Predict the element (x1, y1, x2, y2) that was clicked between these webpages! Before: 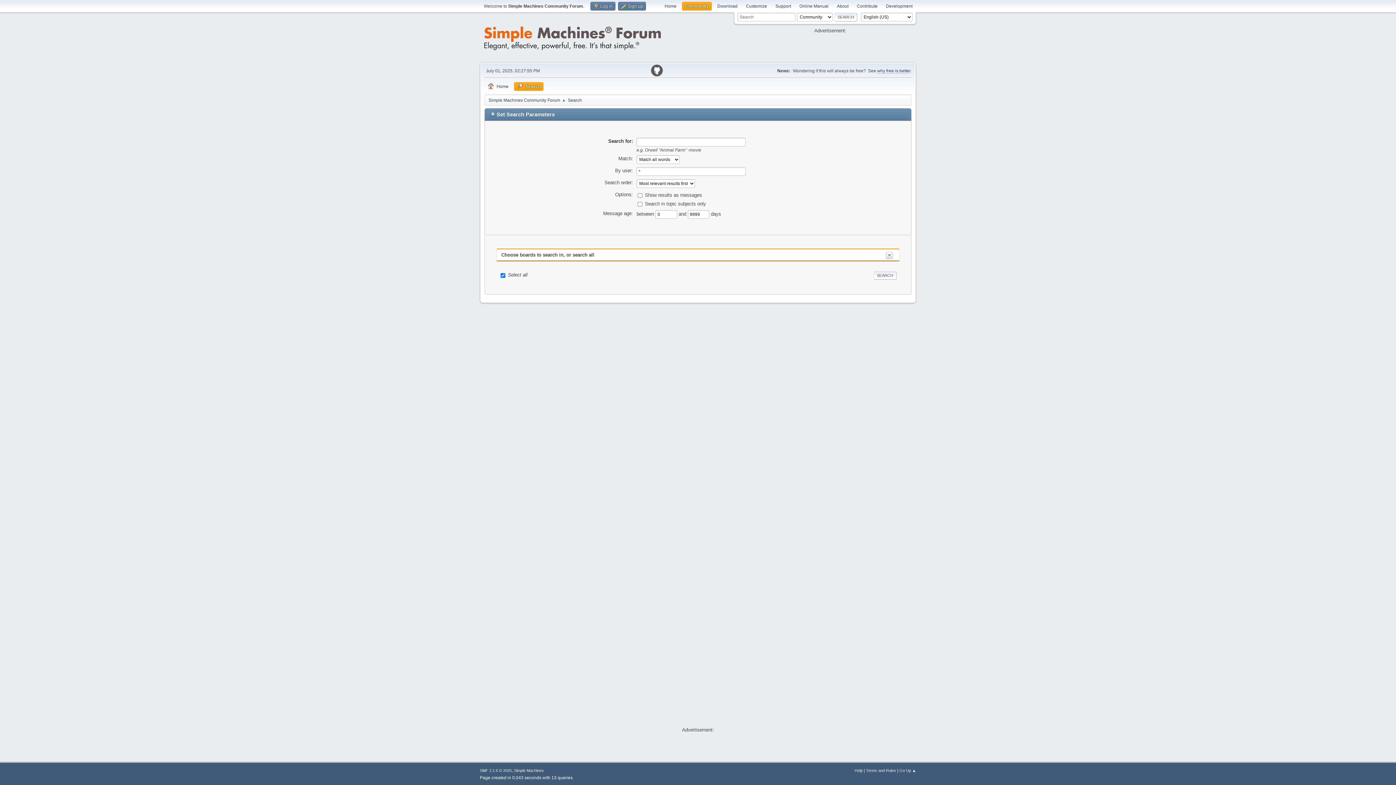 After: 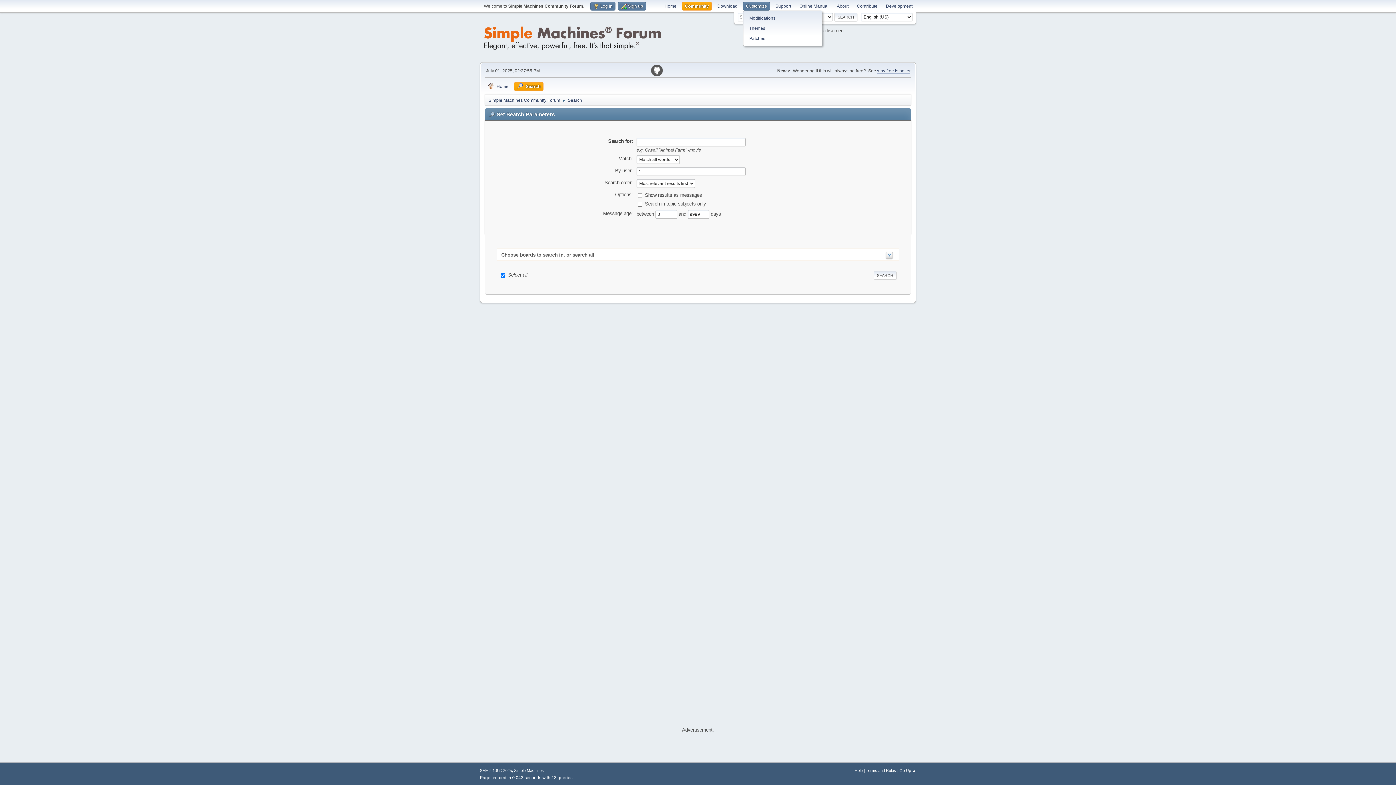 Action: bbox: (743, 1, 770, 10) label: Customize